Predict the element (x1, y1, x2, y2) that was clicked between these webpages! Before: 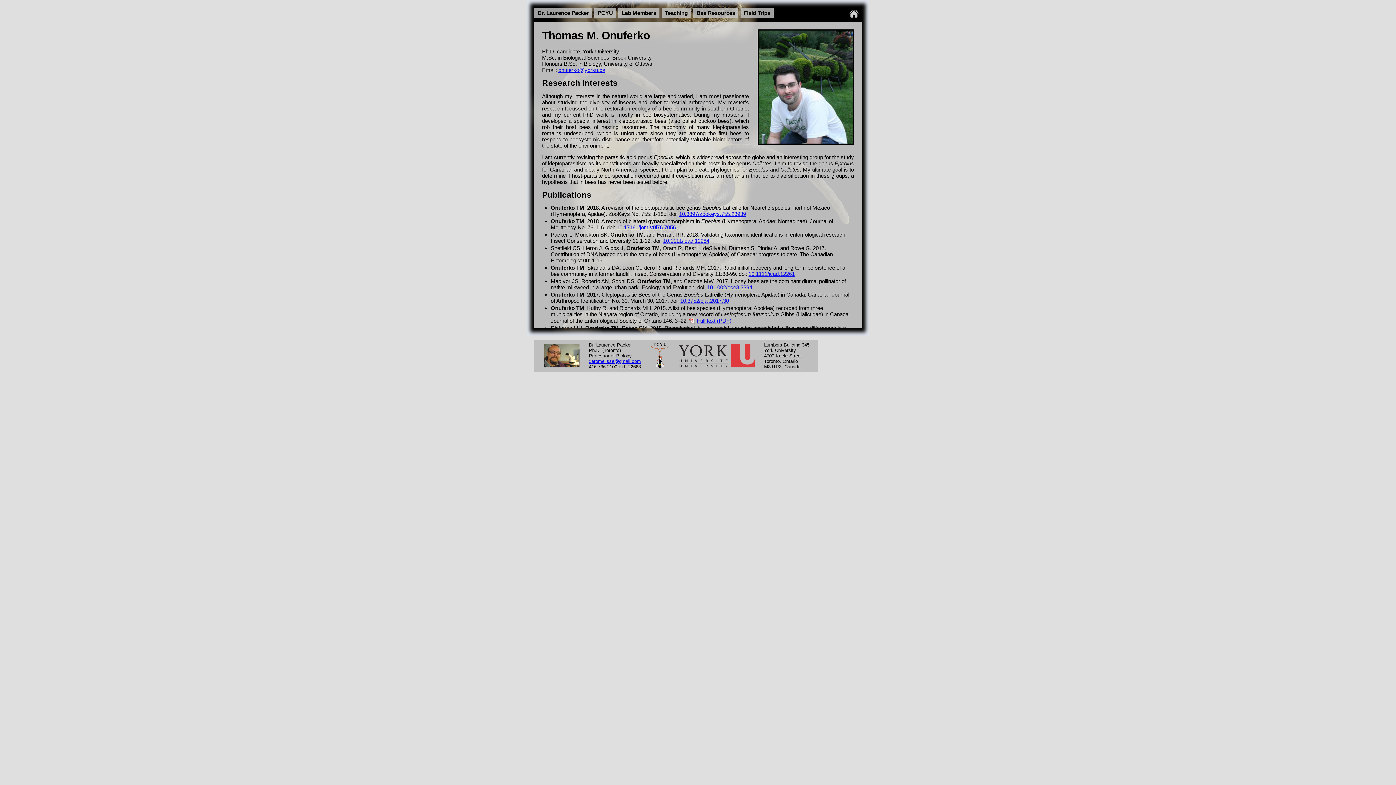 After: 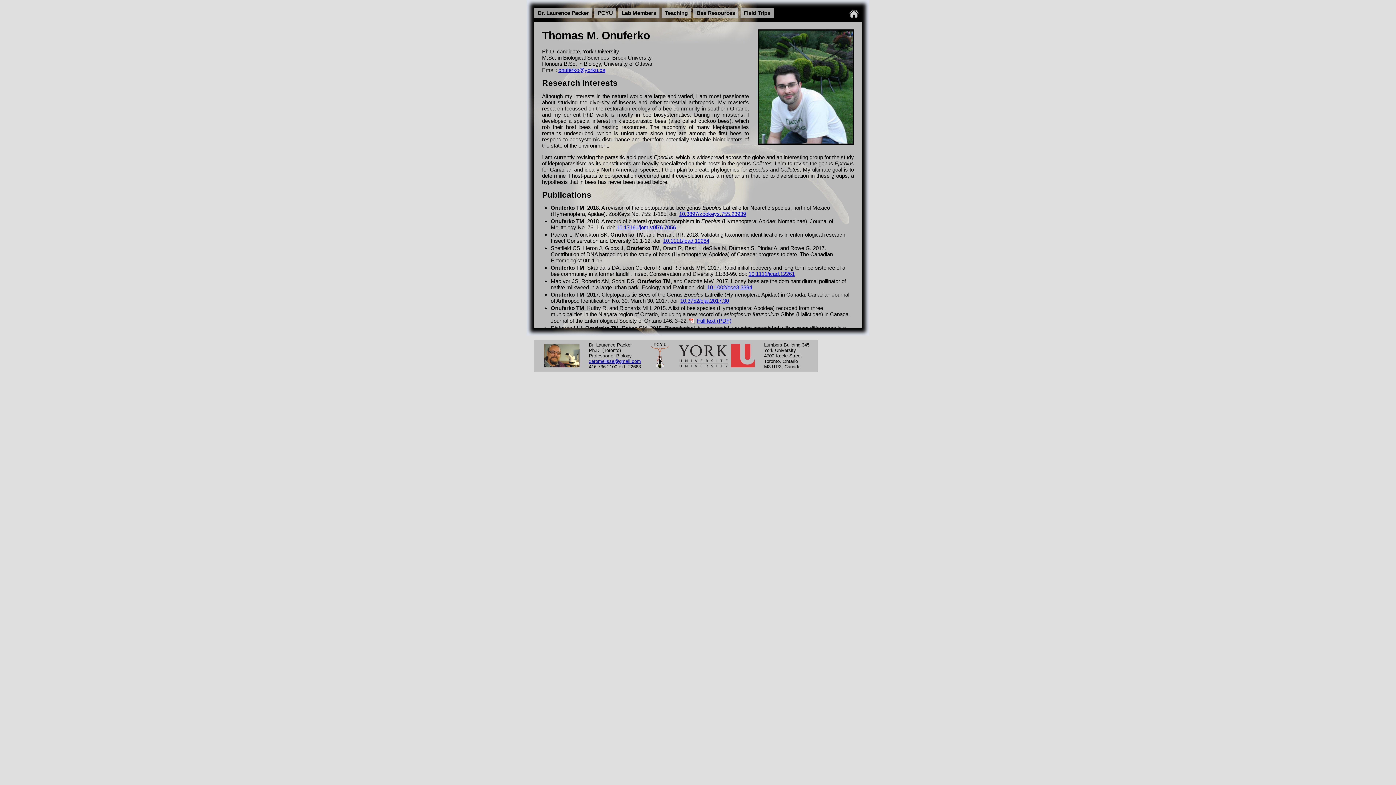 Action: bbox: (707, 284, 752, 290) label: 10.1002/ece3.3394